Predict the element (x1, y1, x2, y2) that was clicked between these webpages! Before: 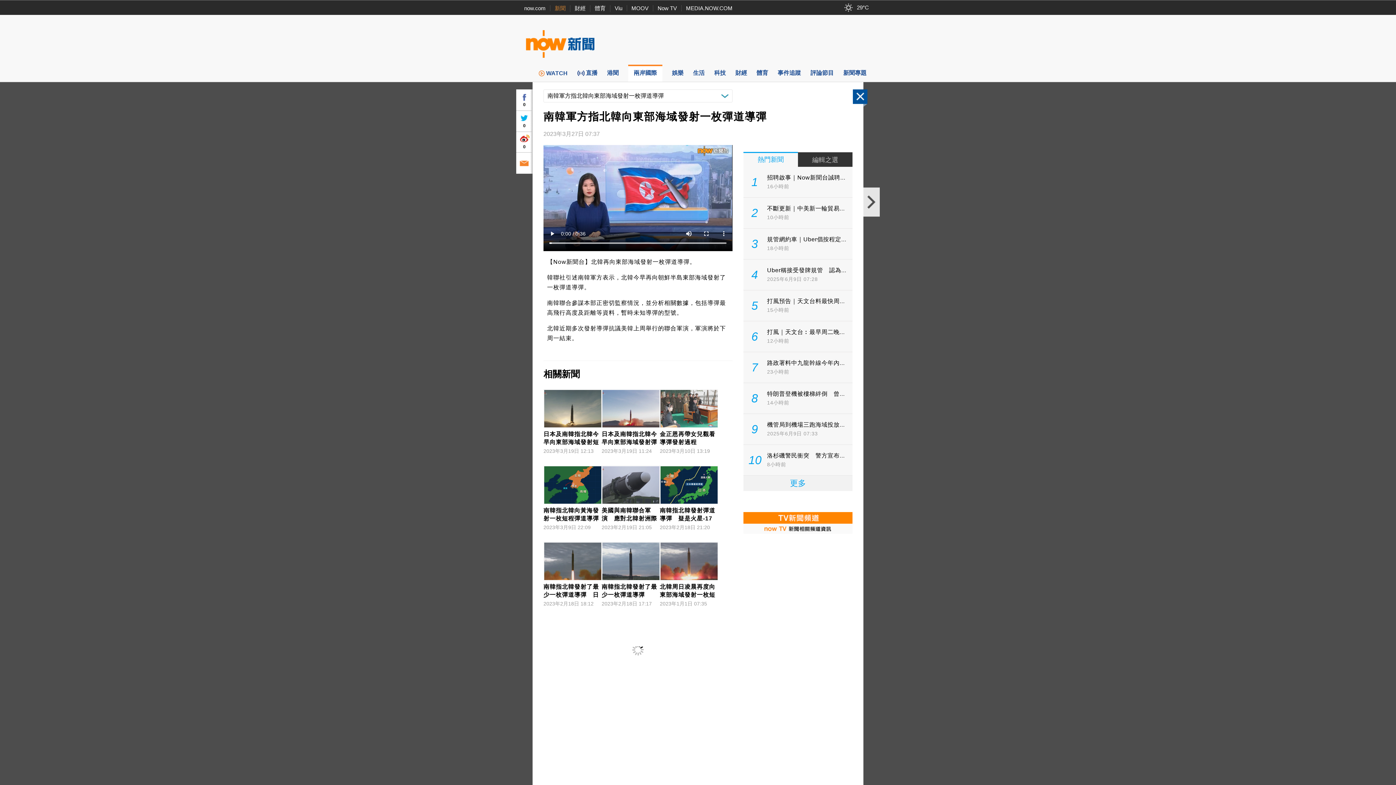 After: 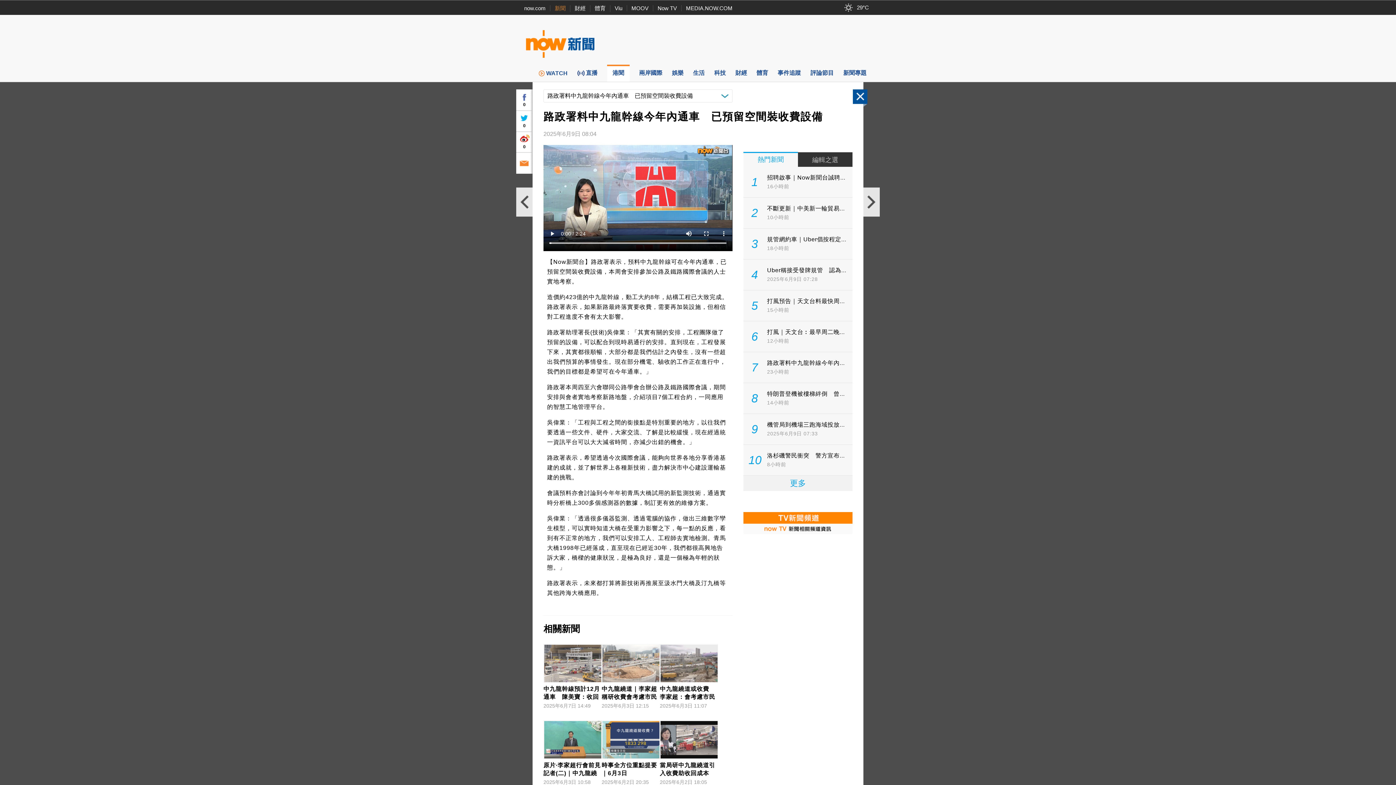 Action: bbox: (743, 352, 852, 382) label: 7
路政署料中九龍幹線今年內...
23小時前